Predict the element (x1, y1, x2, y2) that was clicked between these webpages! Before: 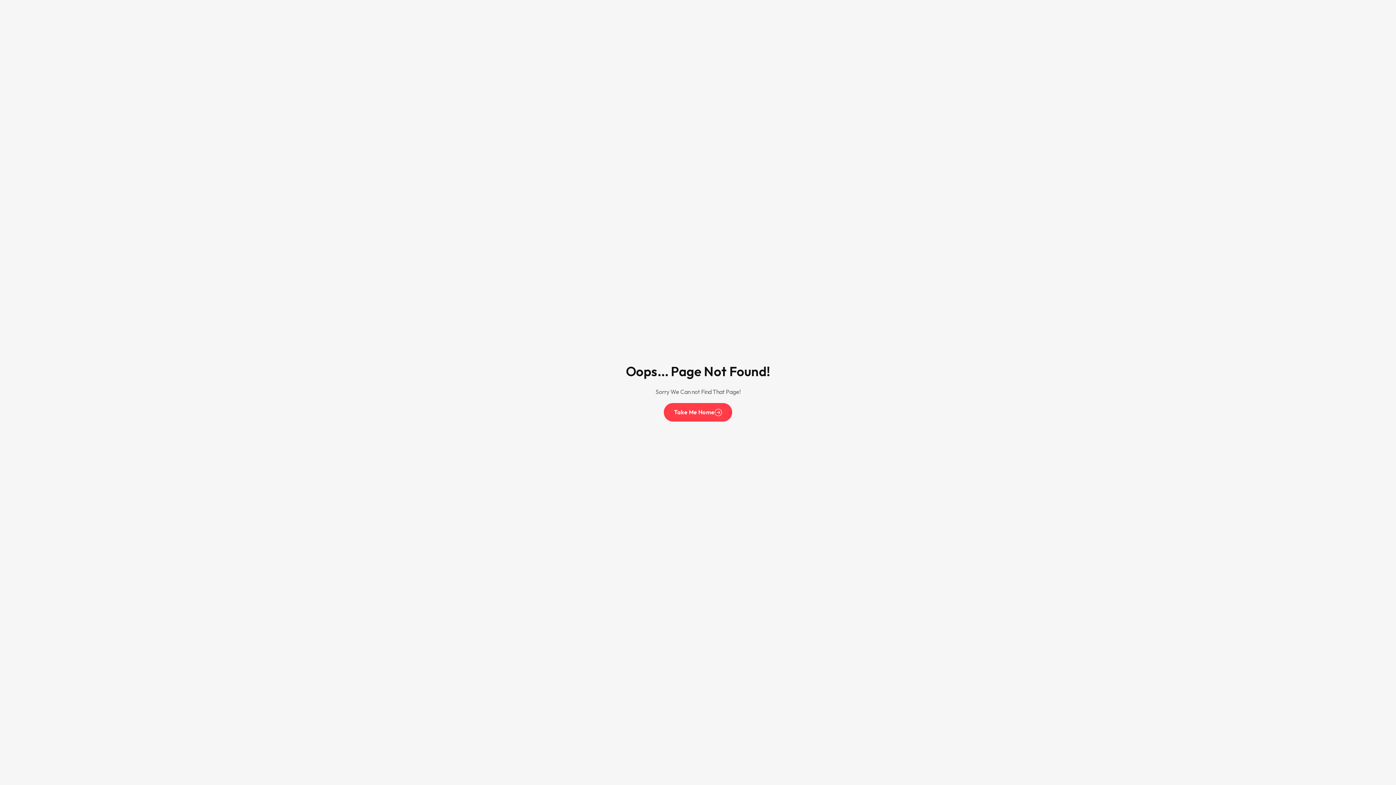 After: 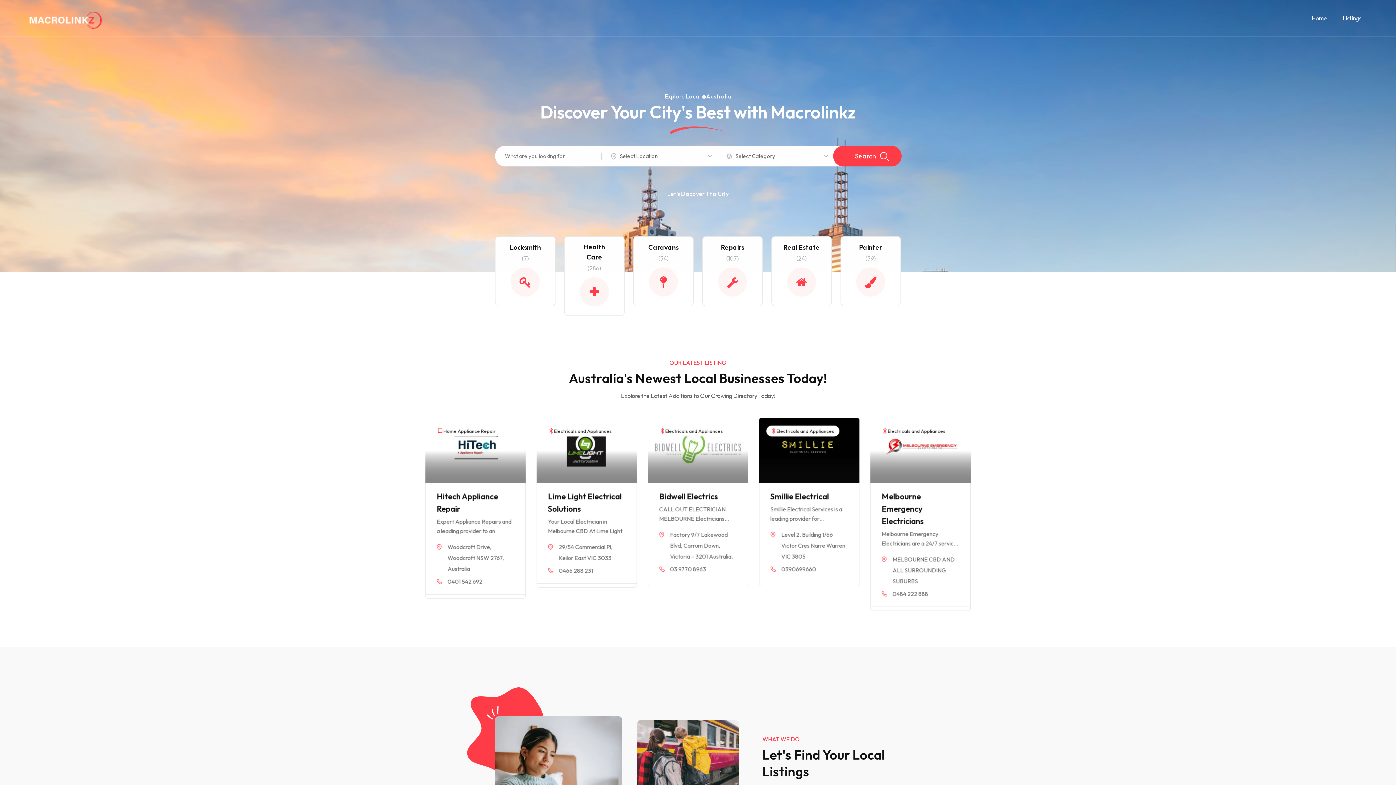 Action: label: Take Me Home bbox: (664, 403, 732, 421)